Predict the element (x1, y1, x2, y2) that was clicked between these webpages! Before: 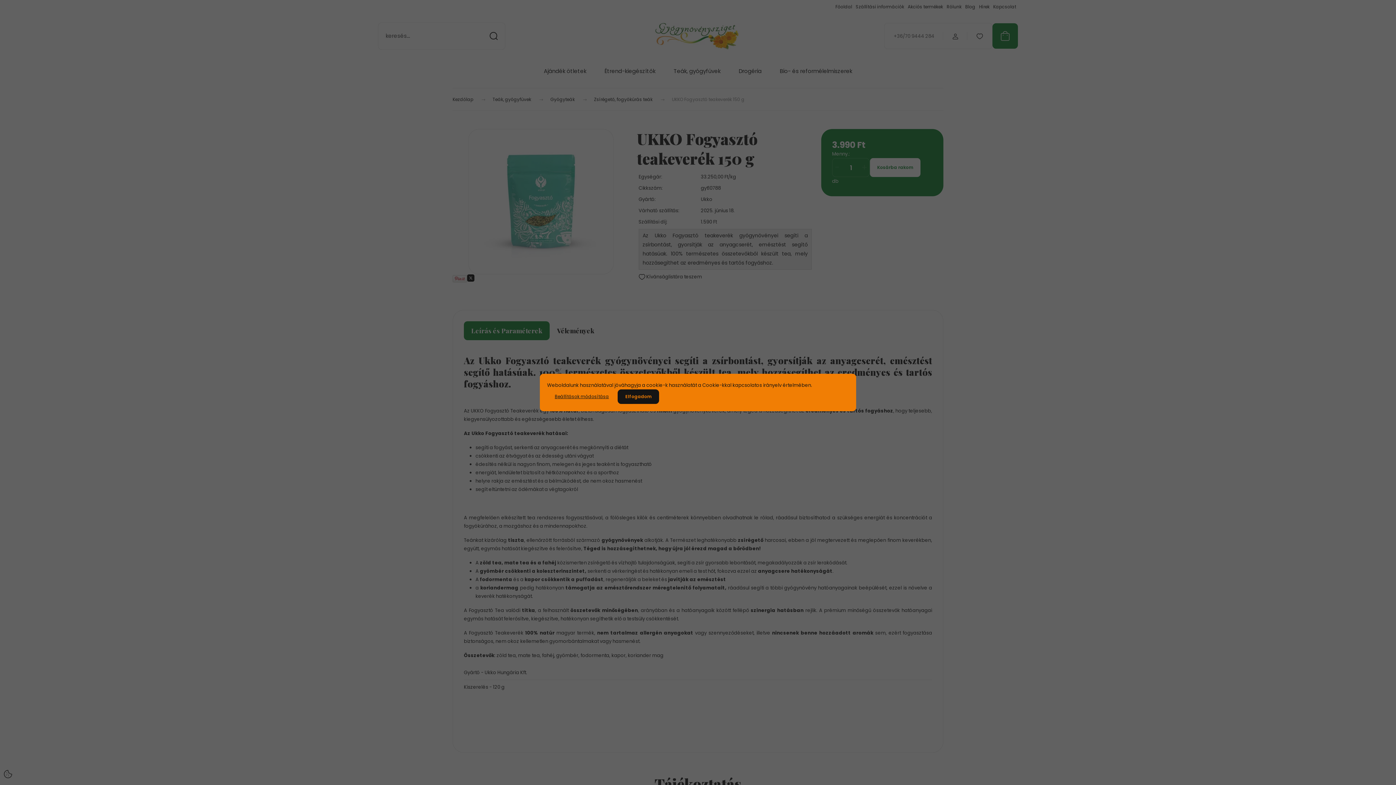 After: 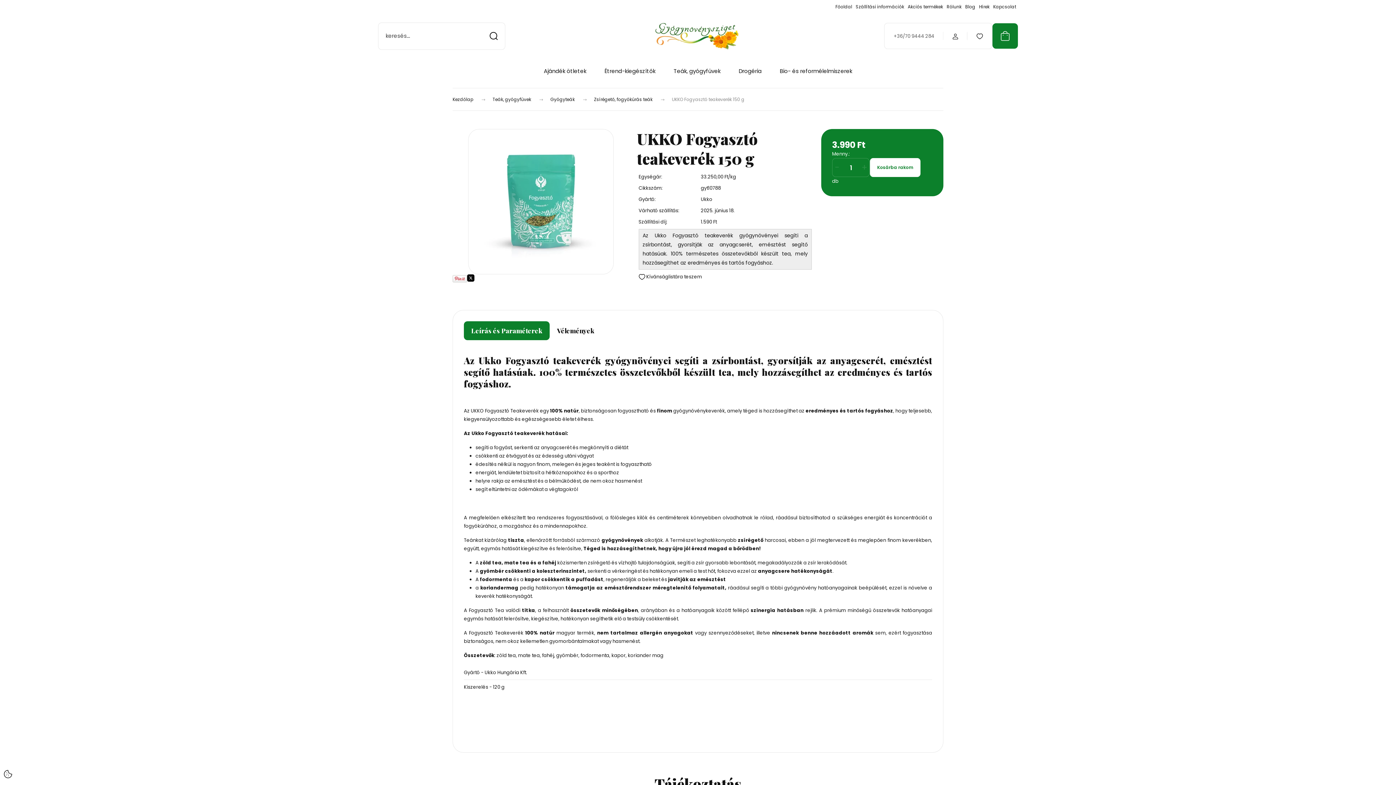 Action: bbox: (617, 389, 659, 404) label: Elfogadom